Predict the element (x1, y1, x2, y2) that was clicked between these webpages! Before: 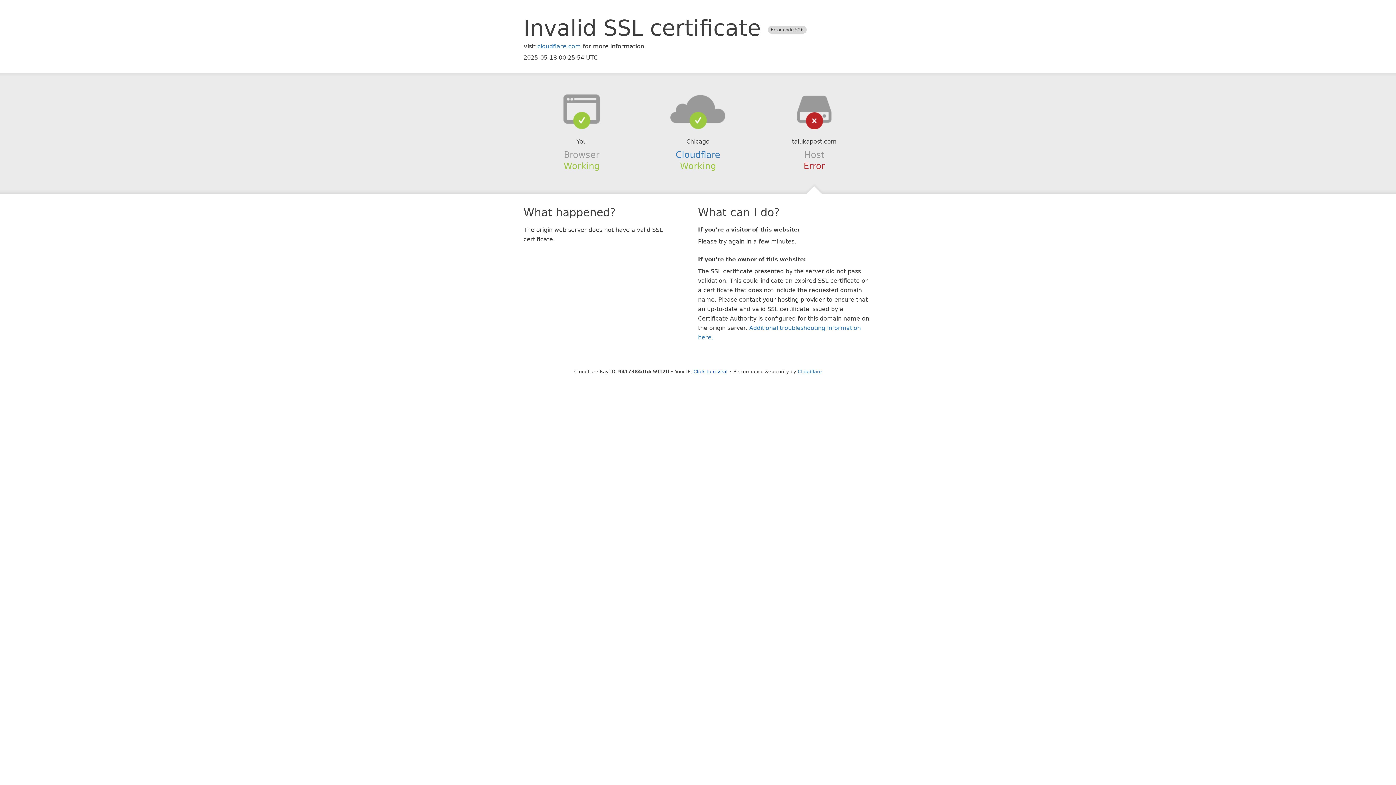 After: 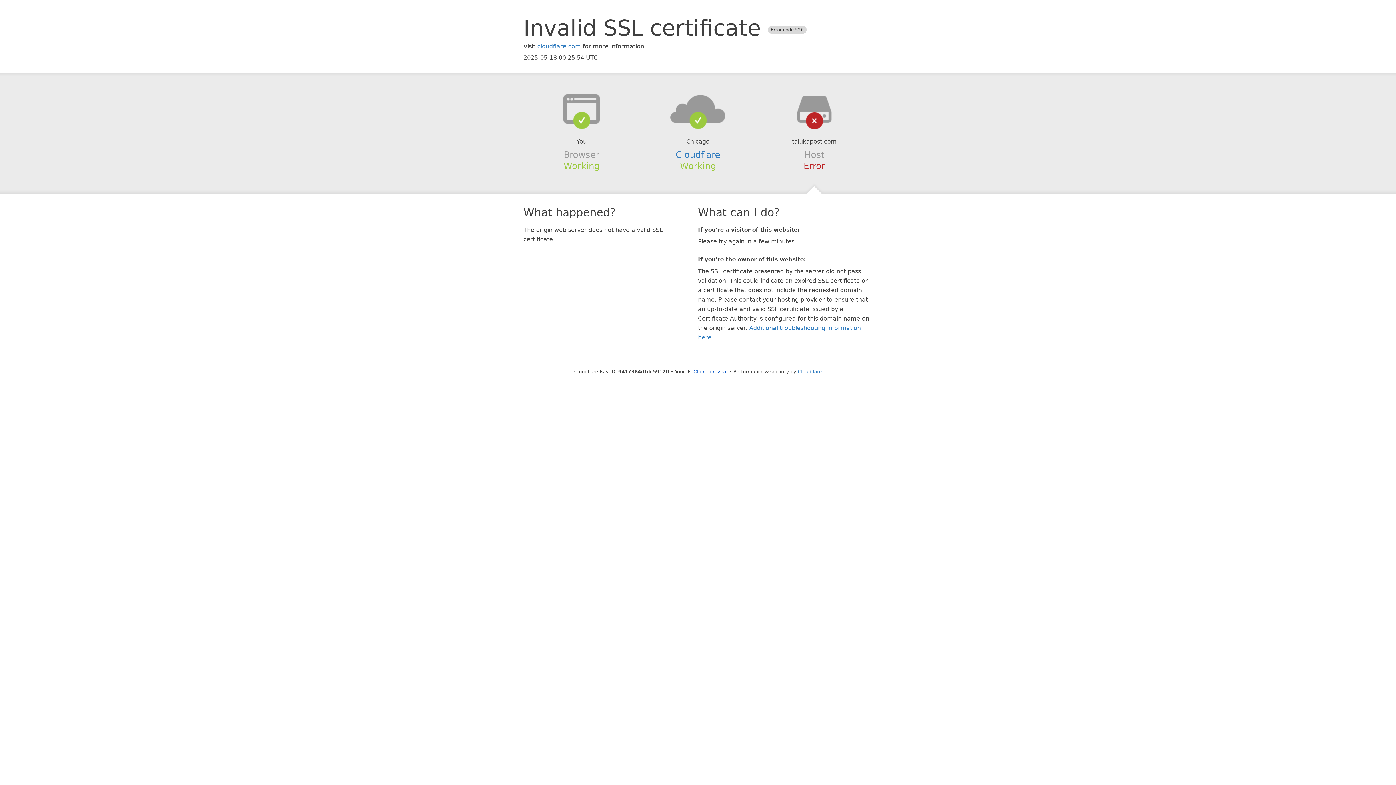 Action: bbox: (639, 94, 756, 123)